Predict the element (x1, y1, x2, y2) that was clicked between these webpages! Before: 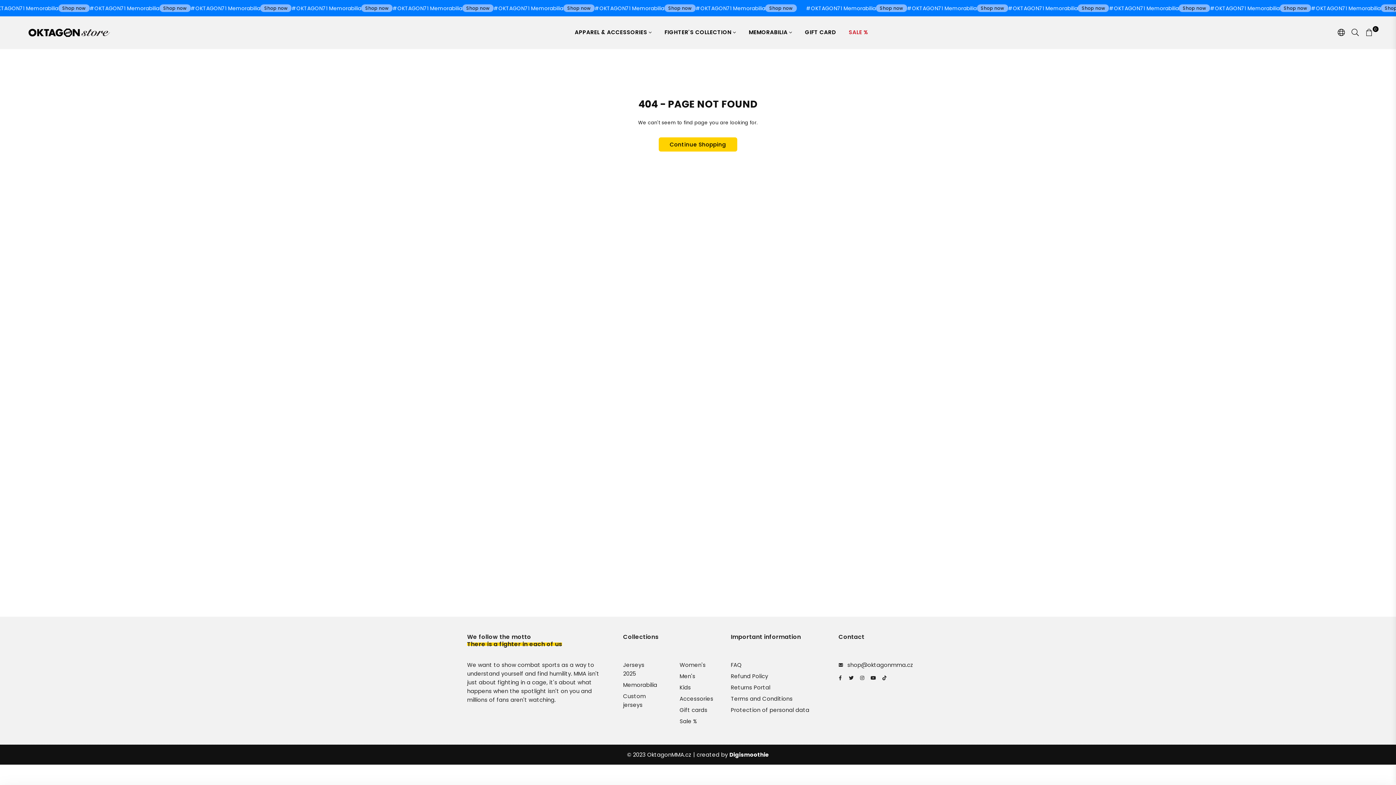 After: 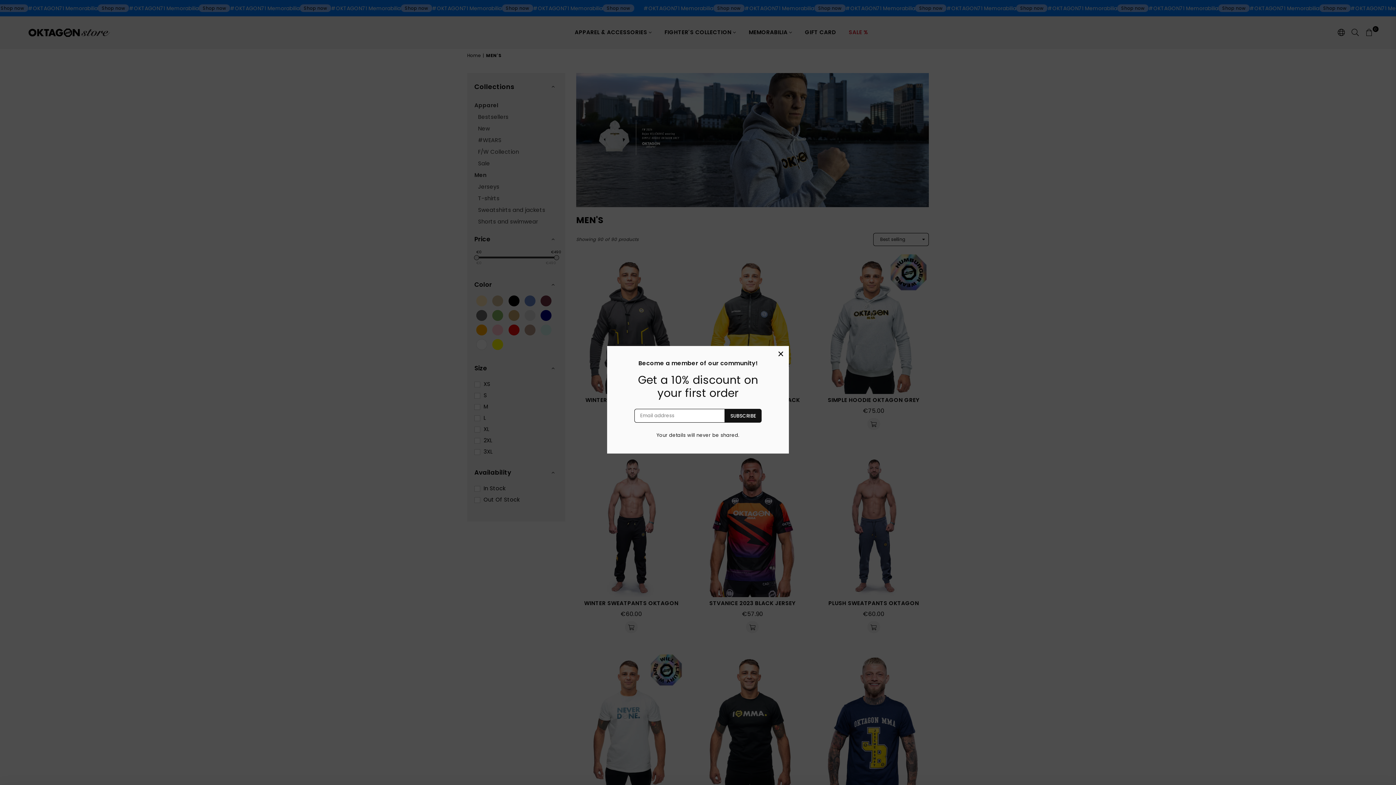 Action: label: Men's bbox: (679, 672, 695, 680)